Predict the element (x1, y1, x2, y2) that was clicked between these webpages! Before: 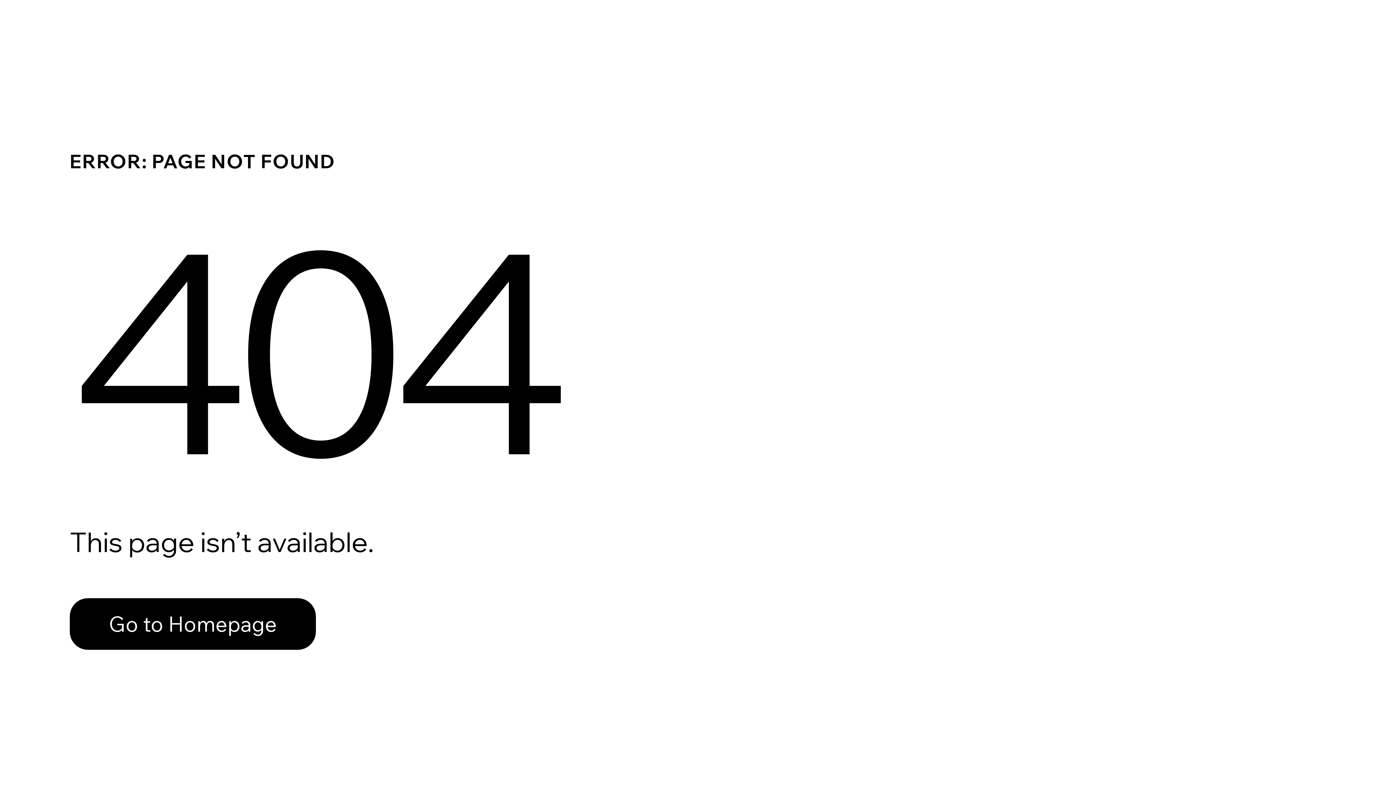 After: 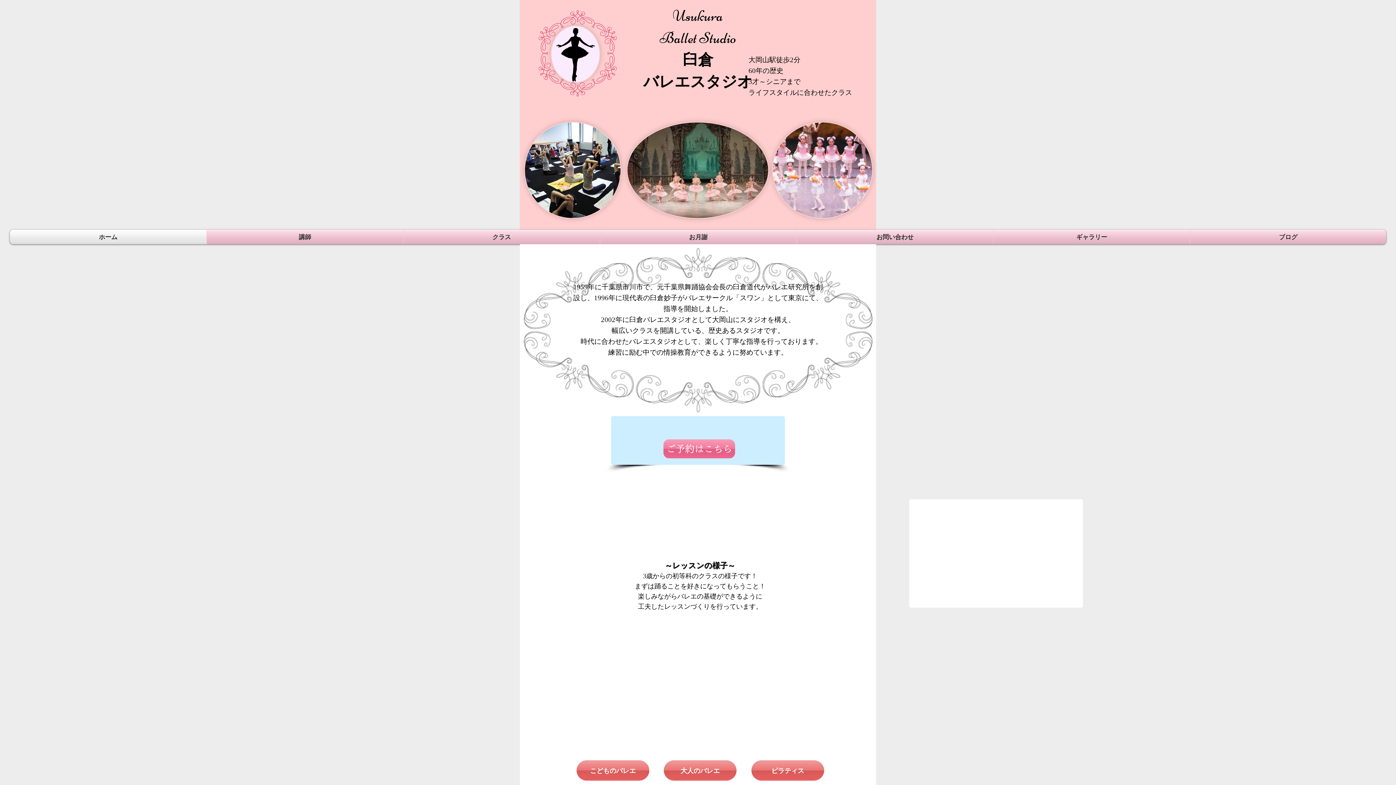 Action: bbox: (69, 598, 316, 650) label: Go to Homepage